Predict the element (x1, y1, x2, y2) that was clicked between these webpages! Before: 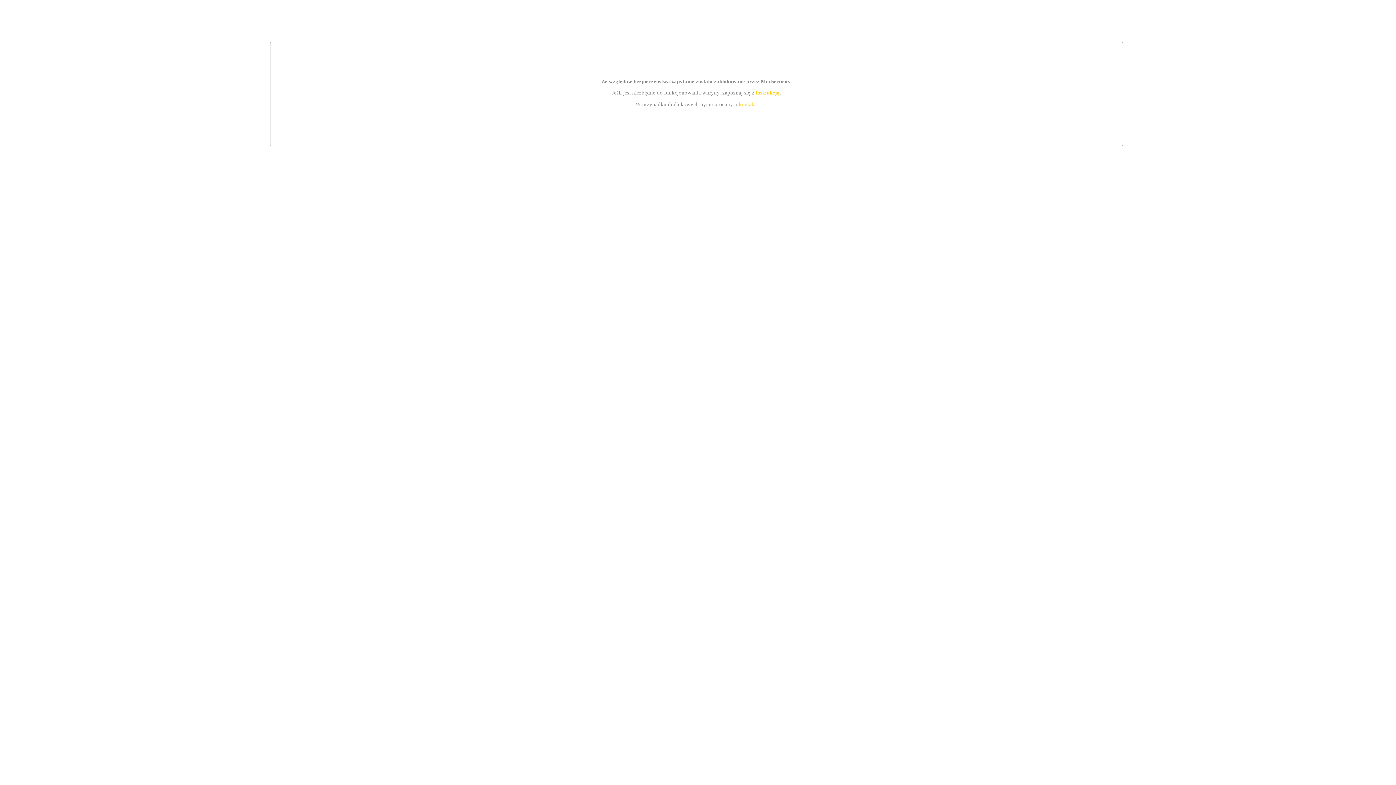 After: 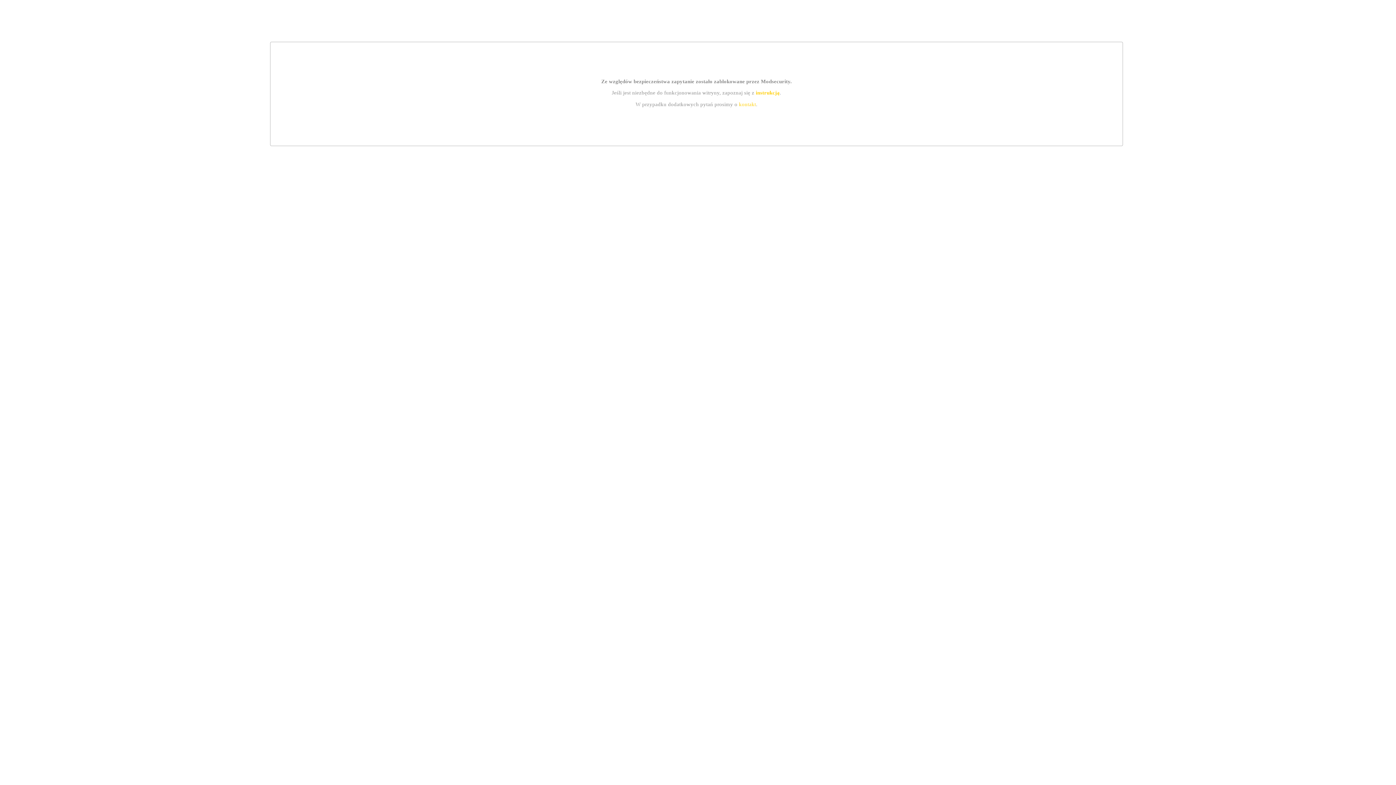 Action: label: instrukcją bbox: (755, 89, 779, 95)